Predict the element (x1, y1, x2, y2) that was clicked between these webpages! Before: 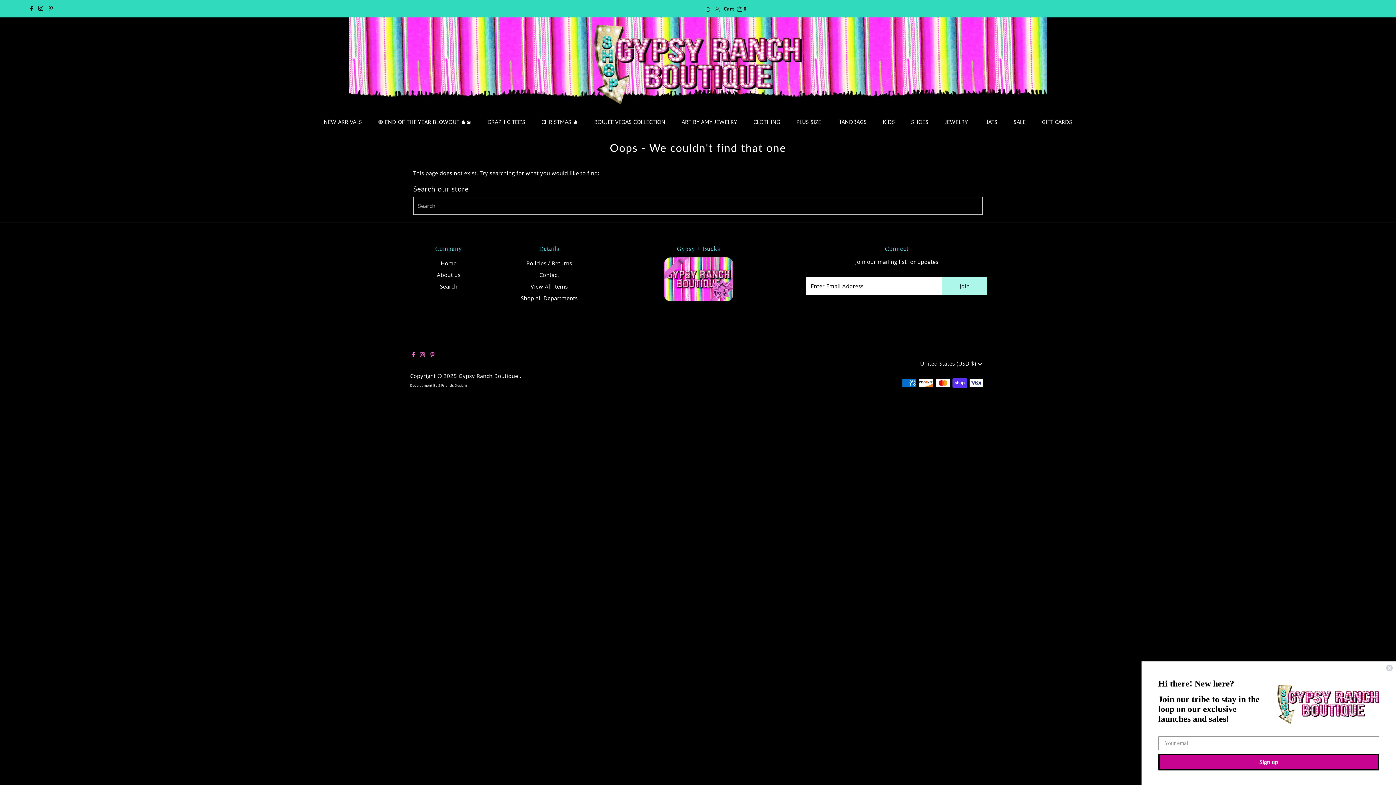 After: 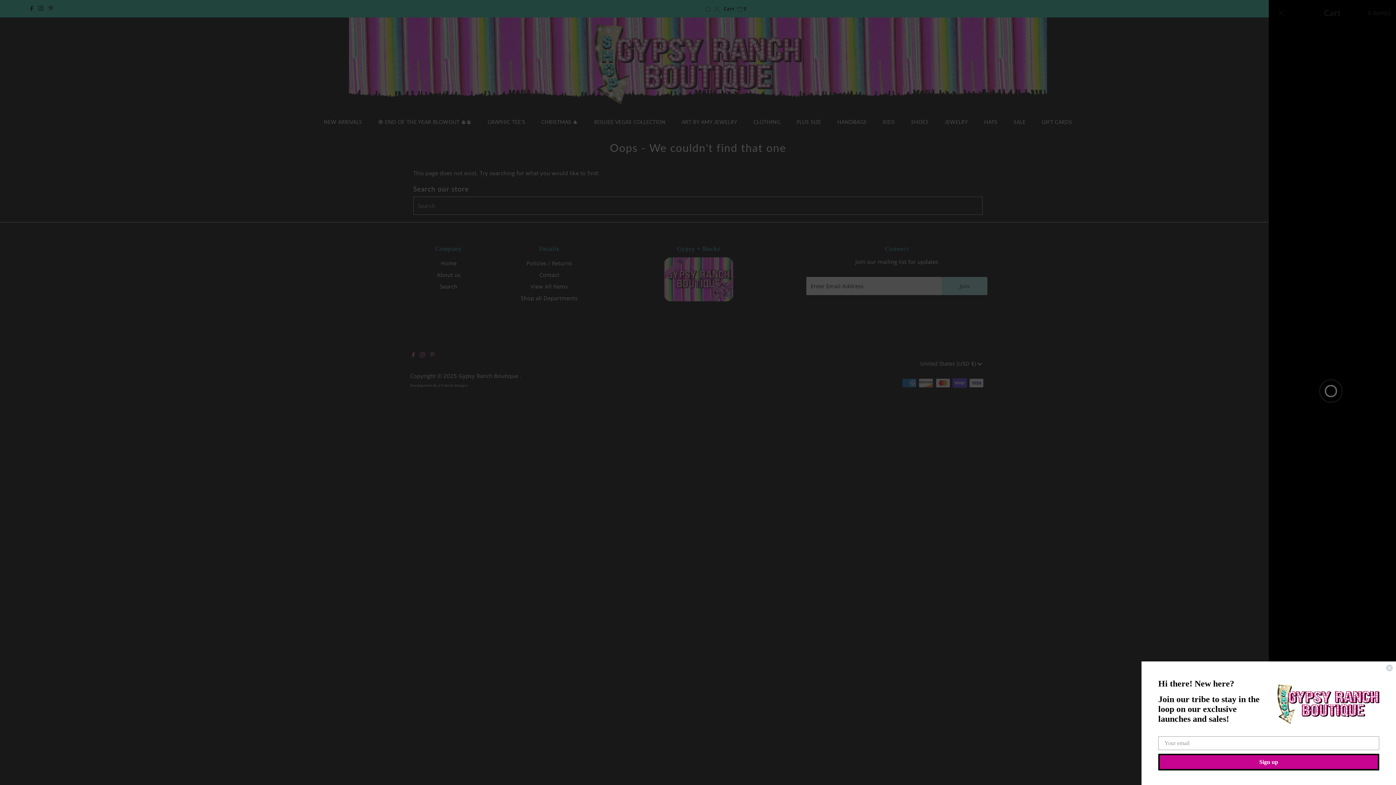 Action: bbox: (721, 0, 748, 17) label: Cart   0